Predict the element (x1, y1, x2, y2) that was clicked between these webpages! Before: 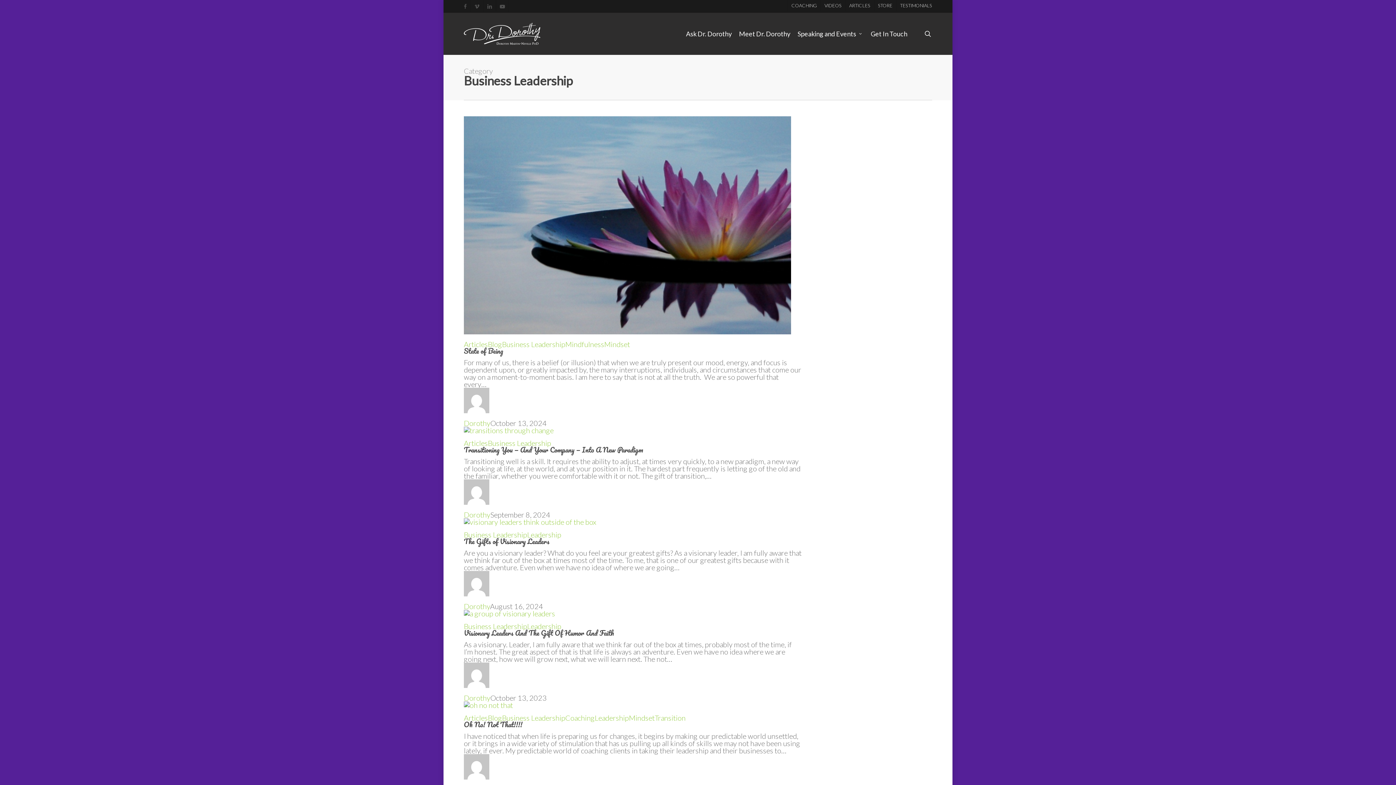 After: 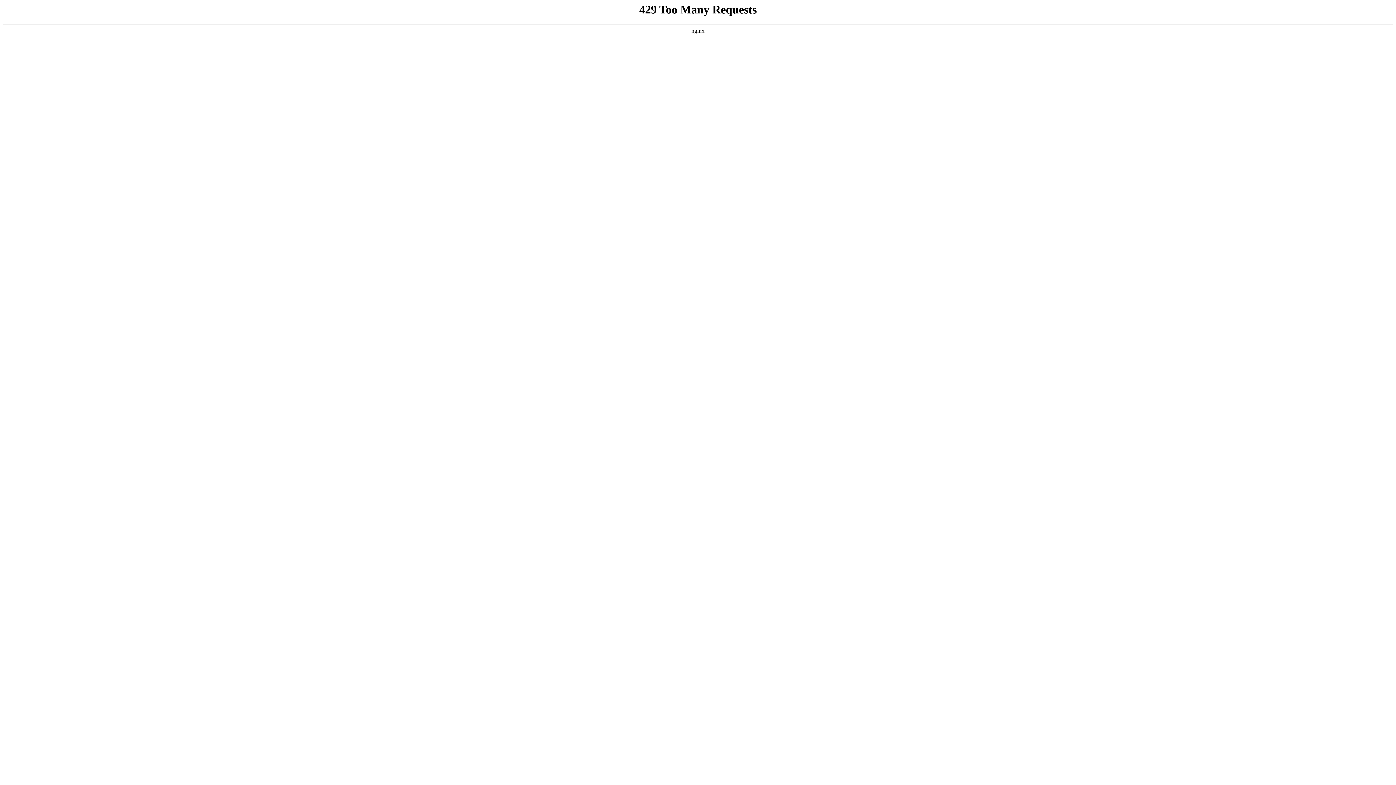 Action: bbox: (845, 0, 874, 11) label: ARTICLES